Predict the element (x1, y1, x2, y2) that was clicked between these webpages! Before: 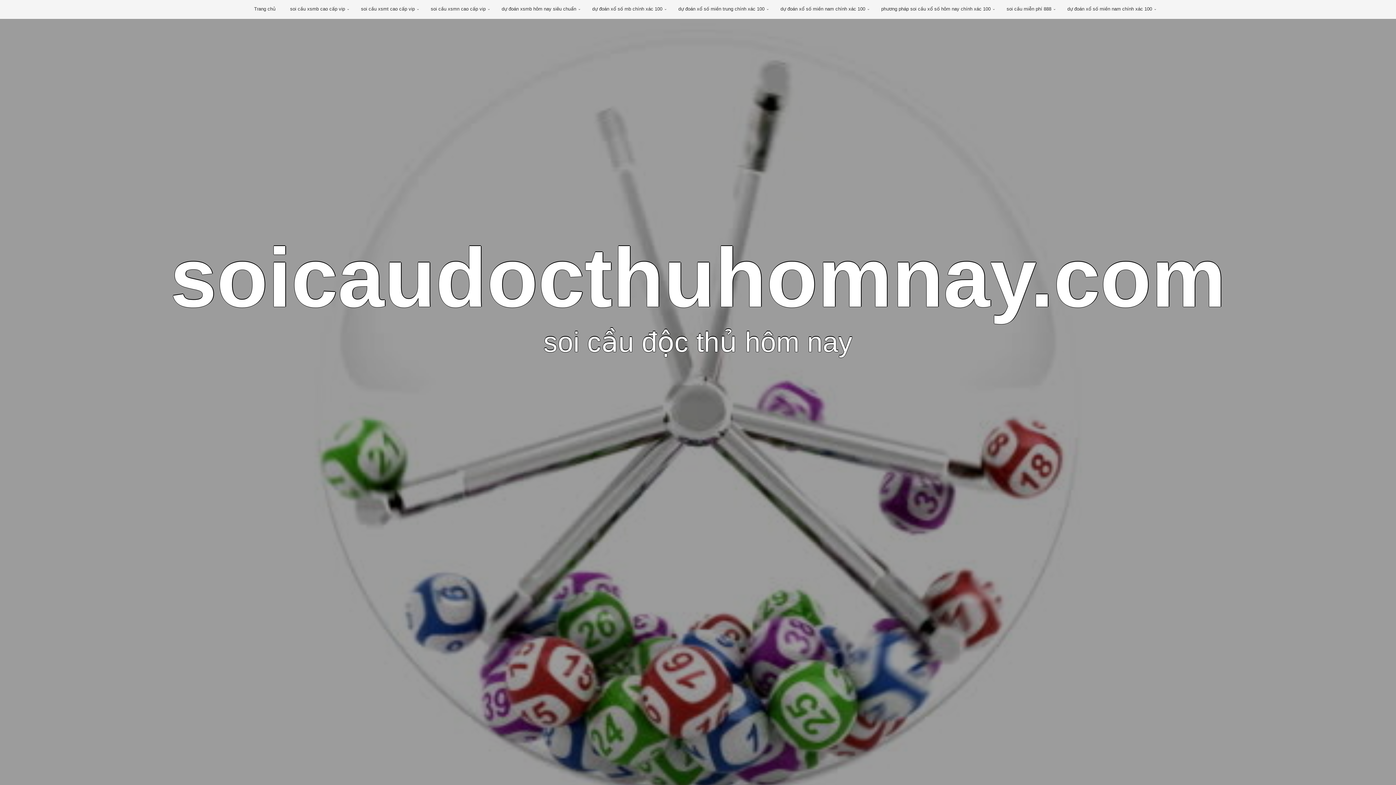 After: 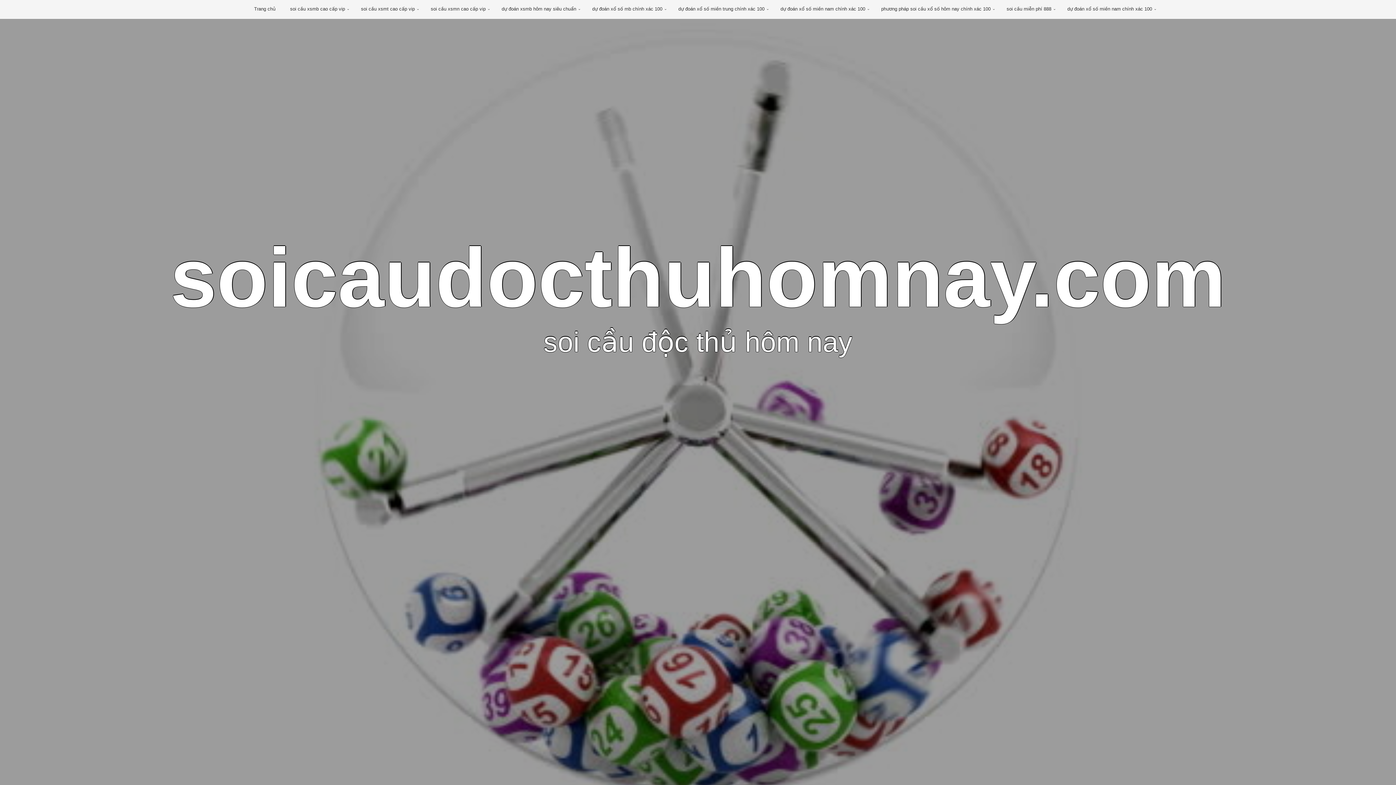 Action: label: soi cầu xsmb cao cấp vip bbox: (284, 1, 352, 16)